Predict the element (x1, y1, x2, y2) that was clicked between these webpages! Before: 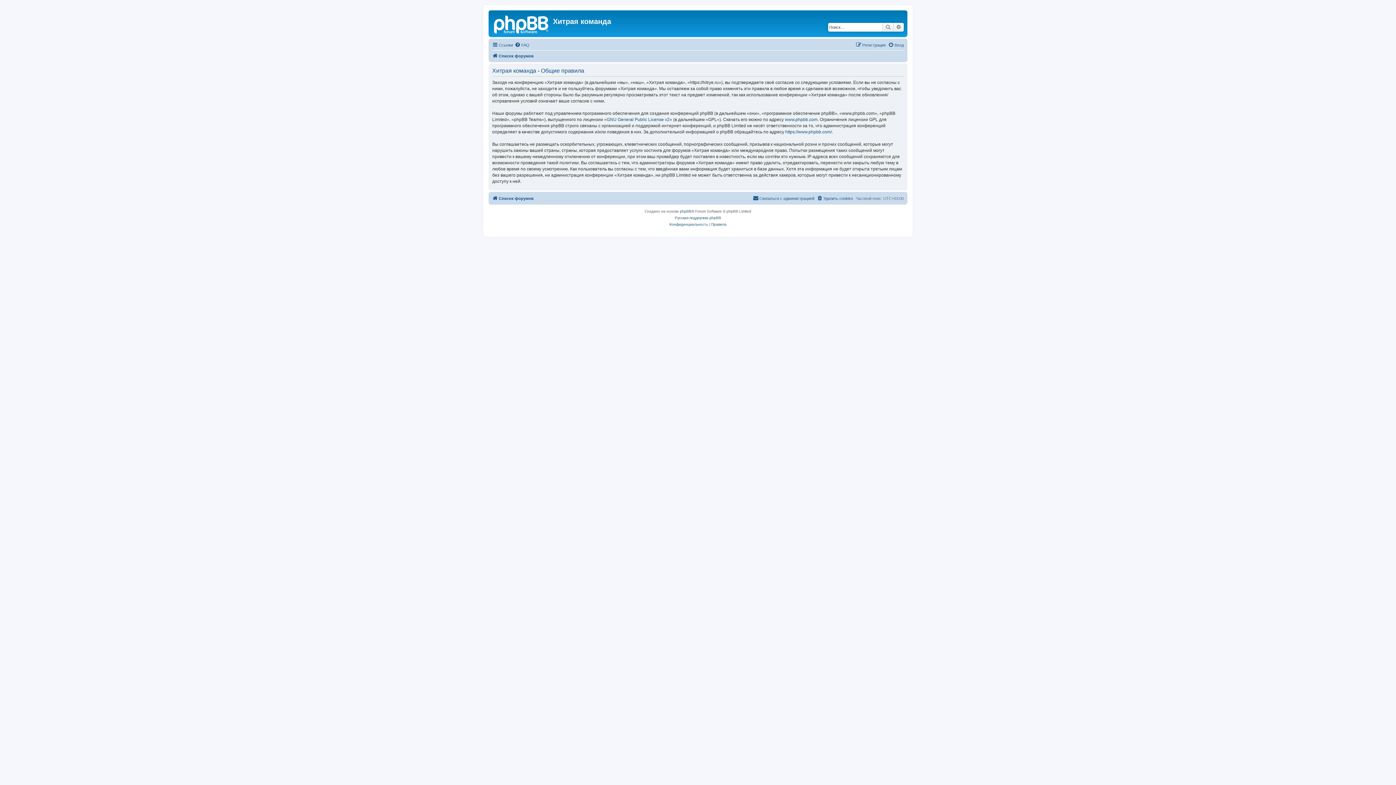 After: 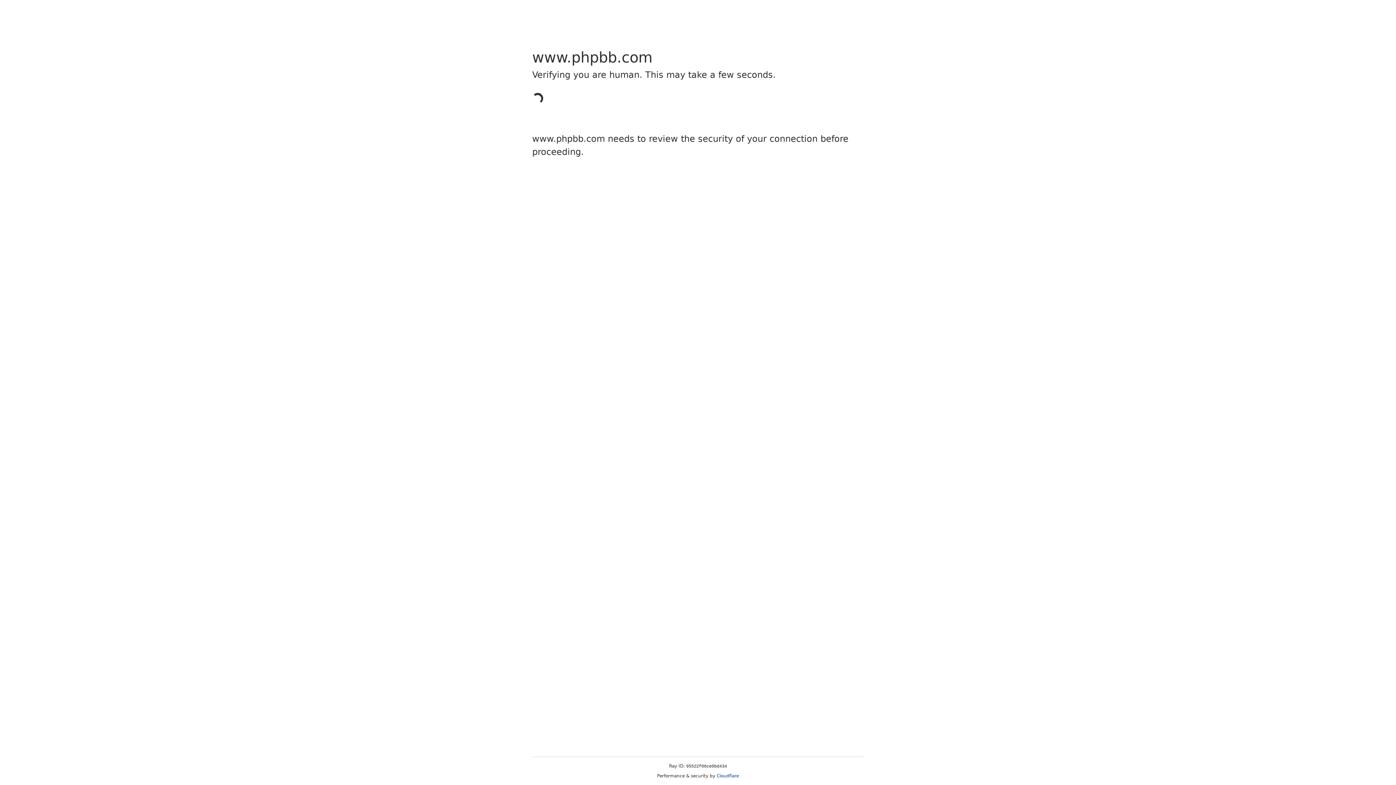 Action: label: www.phpbb.com bbox: (785, 116, 817, 122)